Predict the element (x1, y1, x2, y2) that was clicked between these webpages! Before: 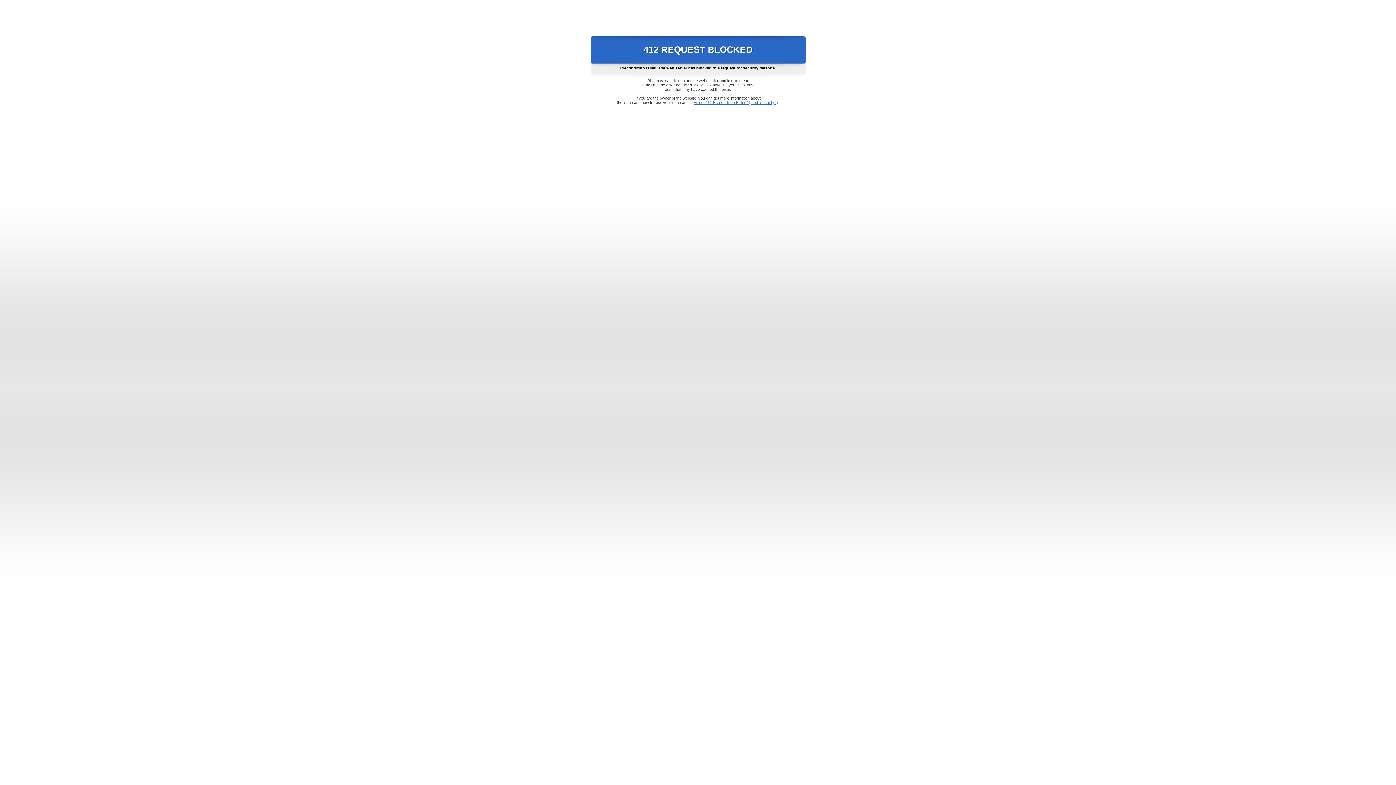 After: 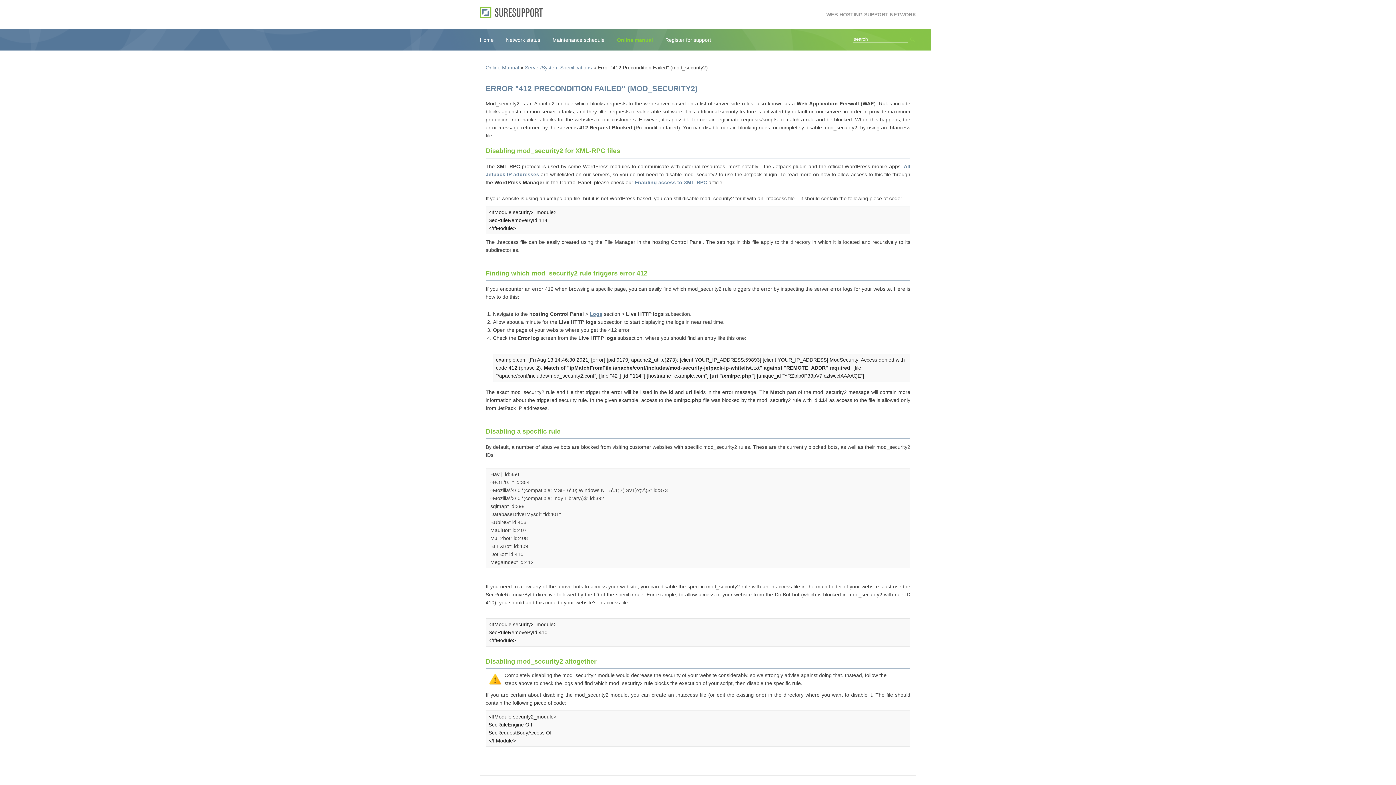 Action: bbox: (693, 100, 778, 104) label: Error "412 Precondition Failed" (mod_security2)